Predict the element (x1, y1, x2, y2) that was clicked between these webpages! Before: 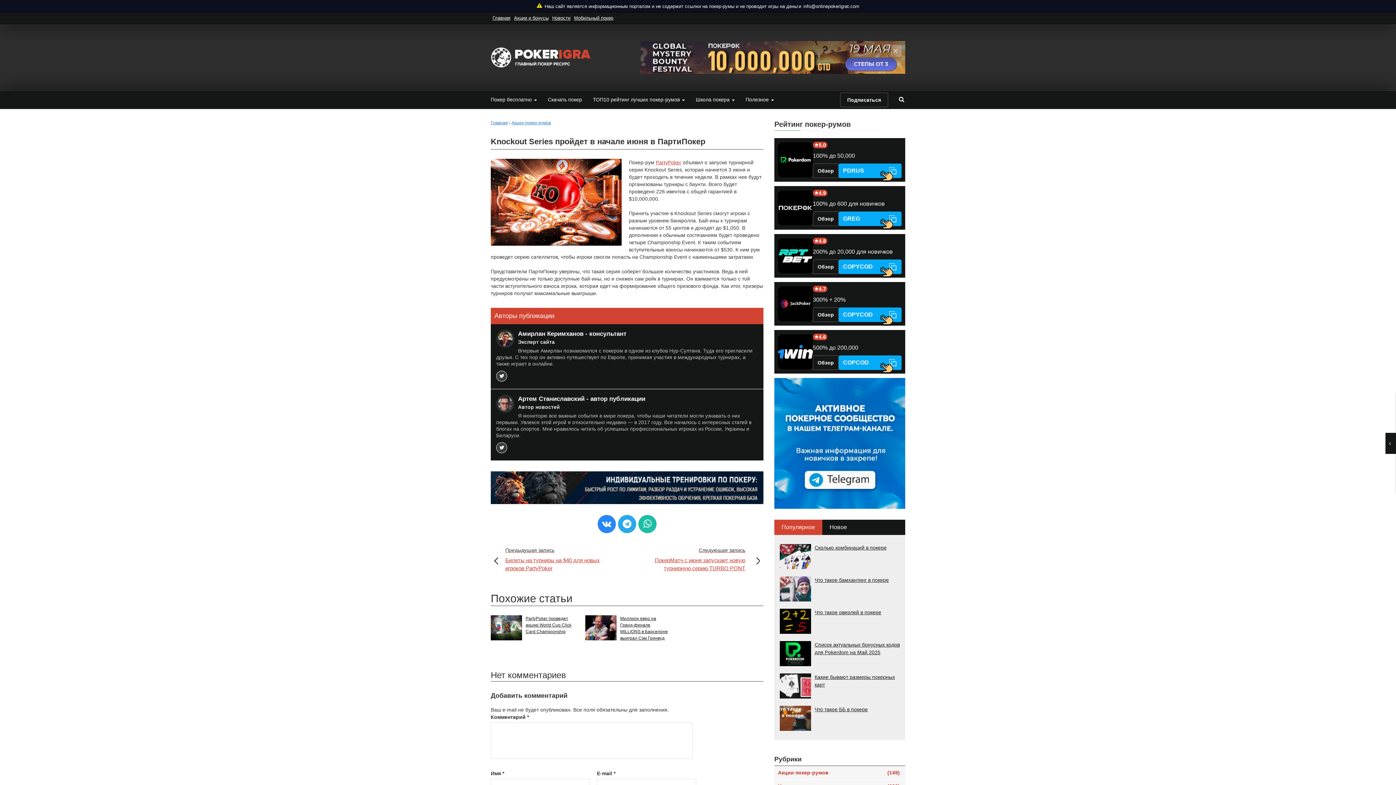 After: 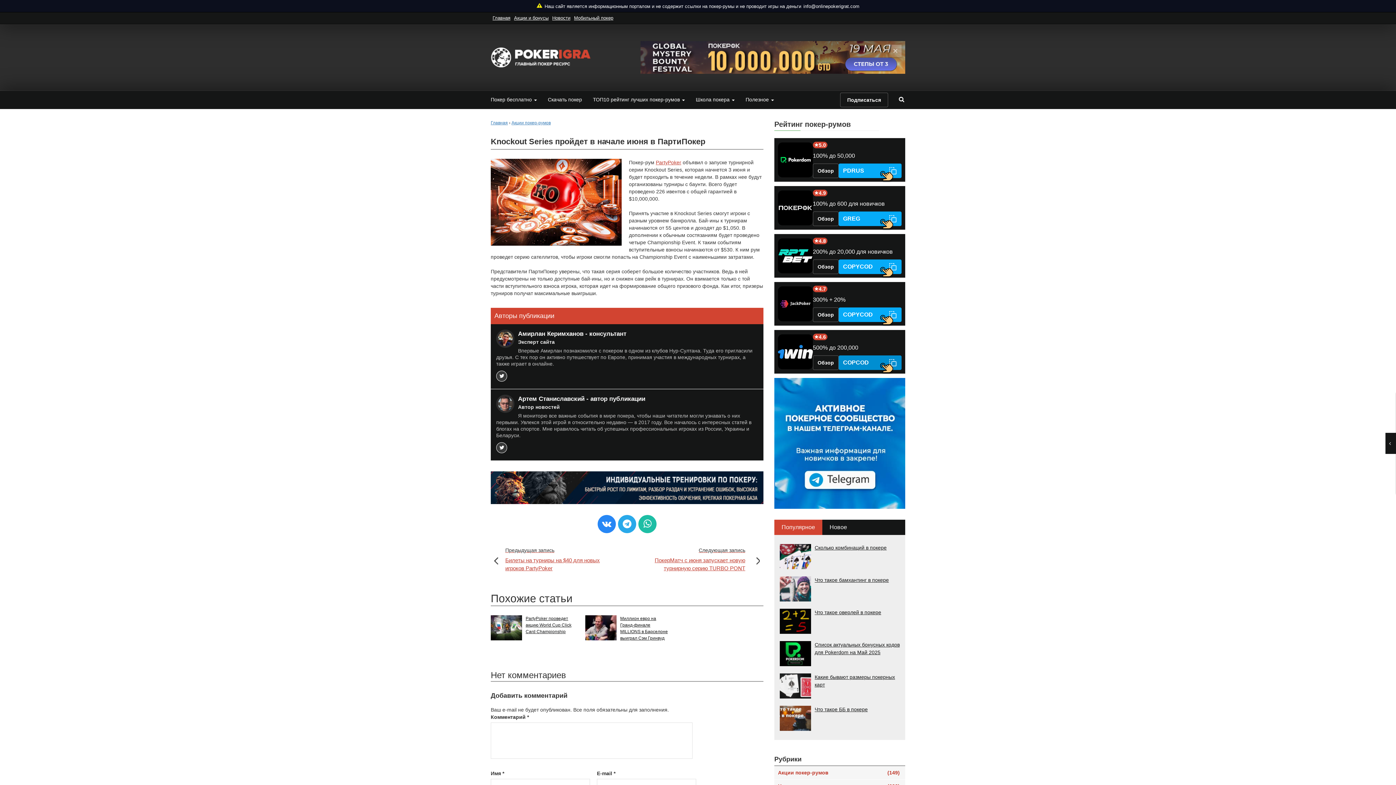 Action: label: COPCOD bbox: (838, 355, 901, 370)